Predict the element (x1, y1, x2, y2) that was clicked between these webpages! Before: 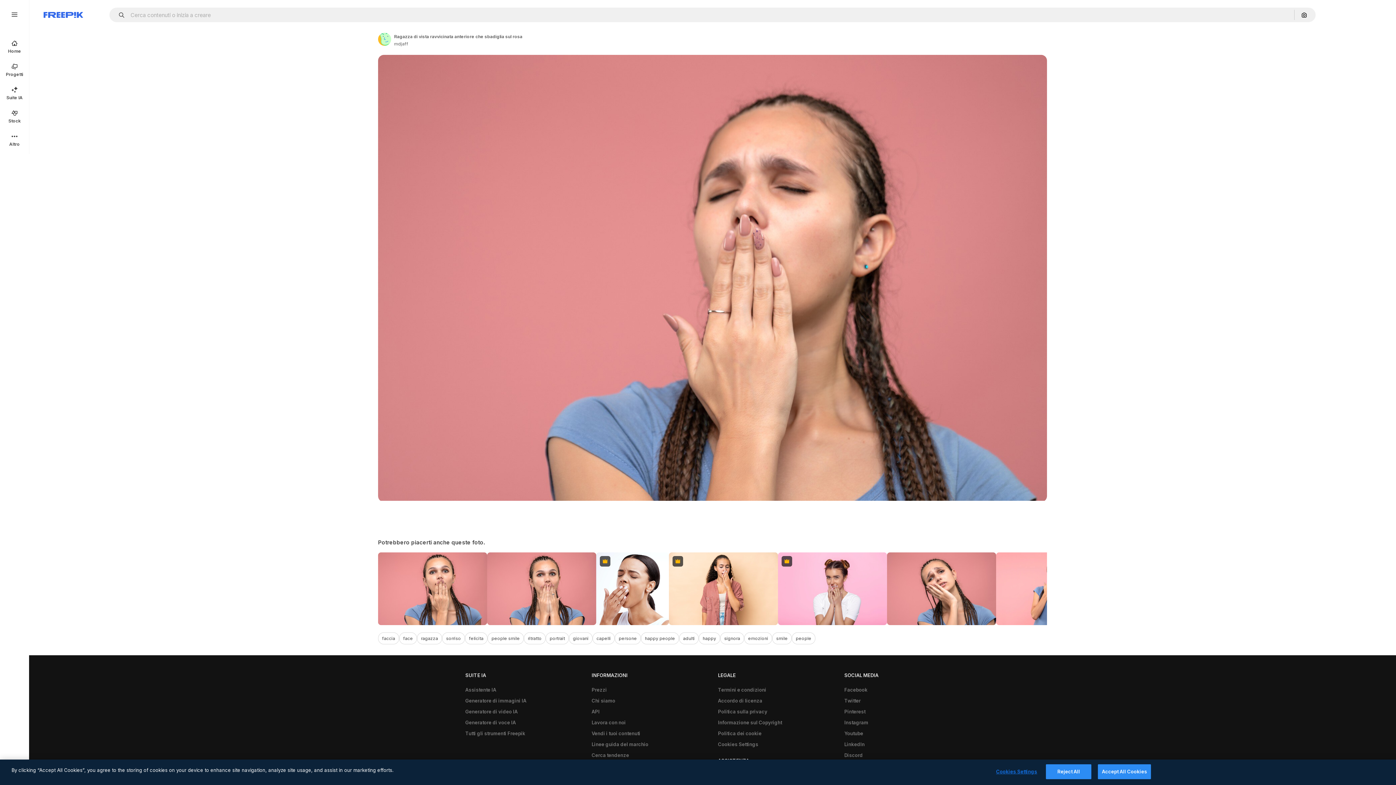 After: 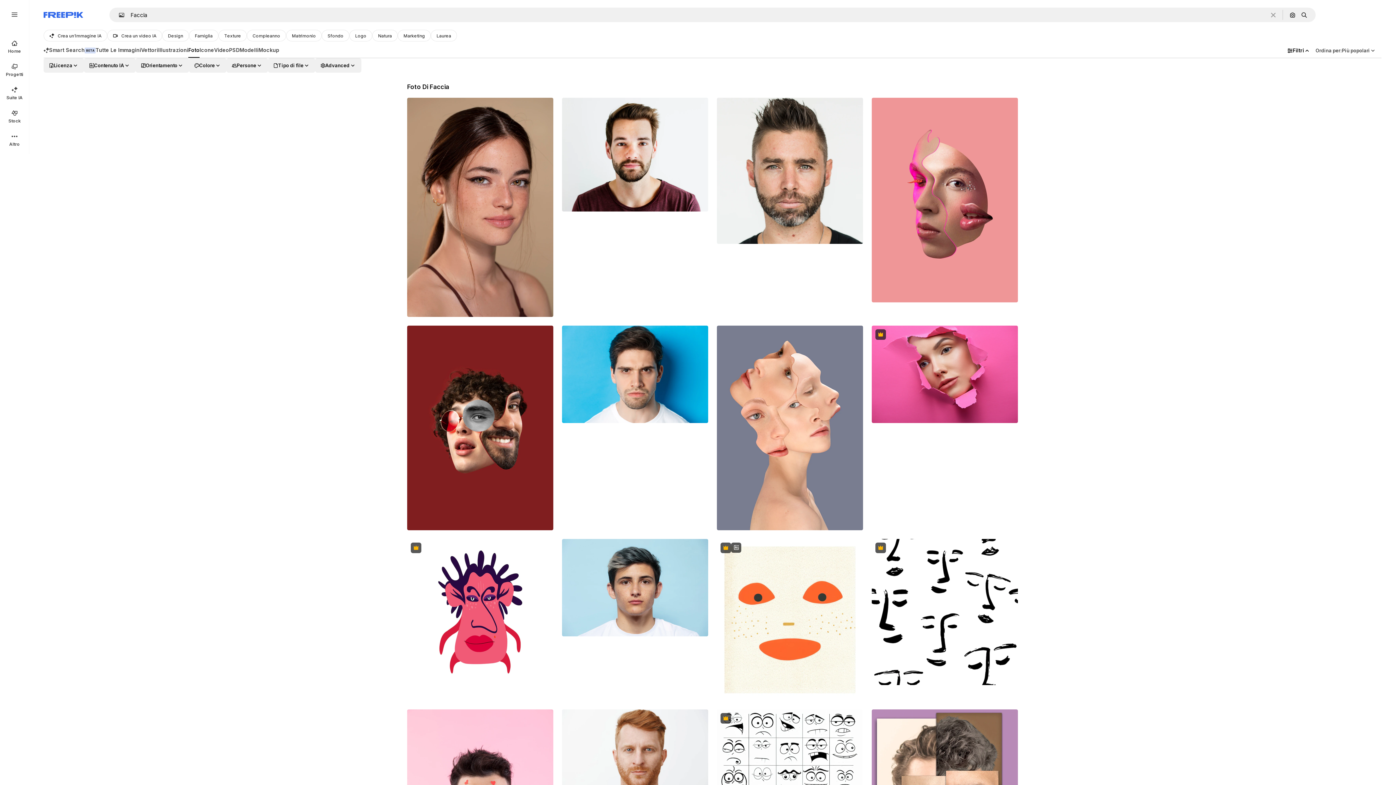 Action: label: faccia bbox: (378, 632, 399, 644)